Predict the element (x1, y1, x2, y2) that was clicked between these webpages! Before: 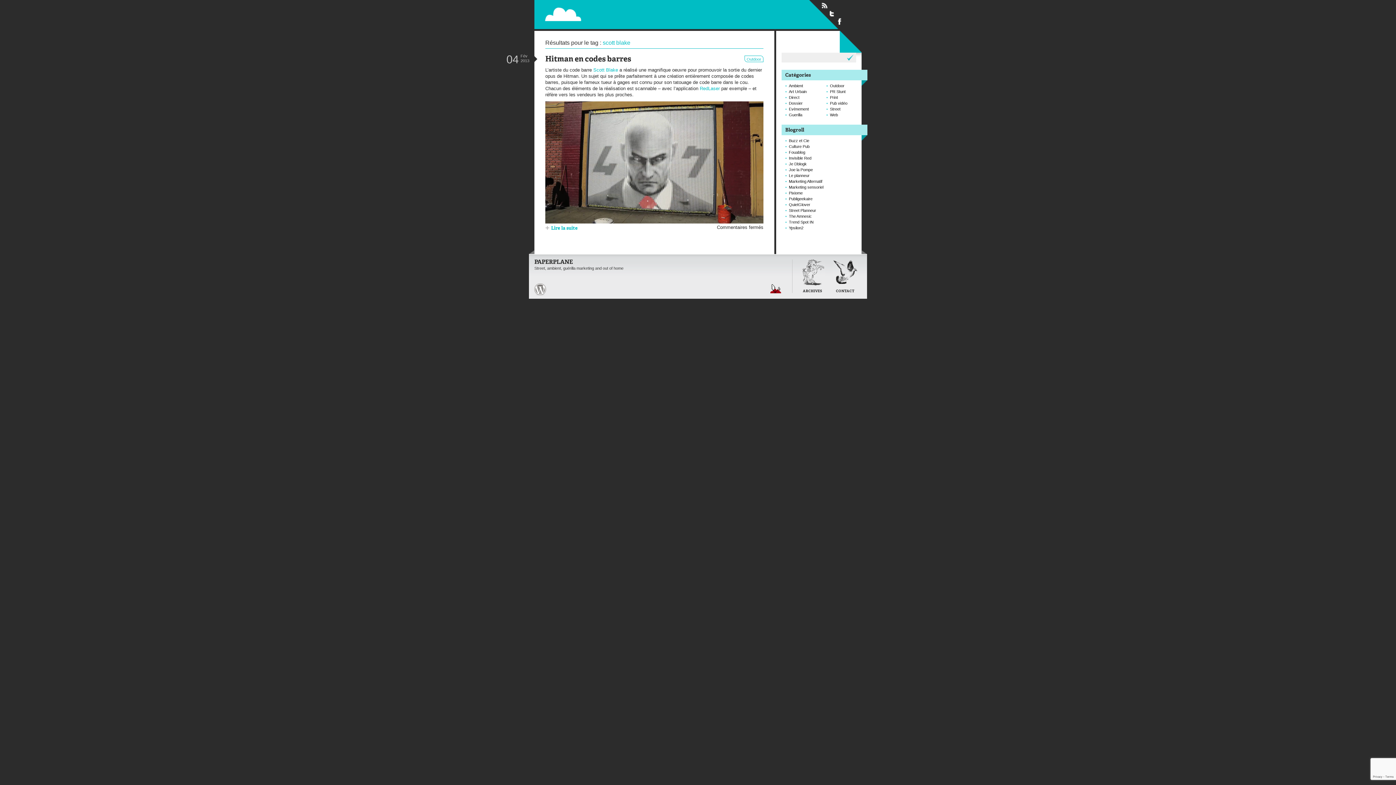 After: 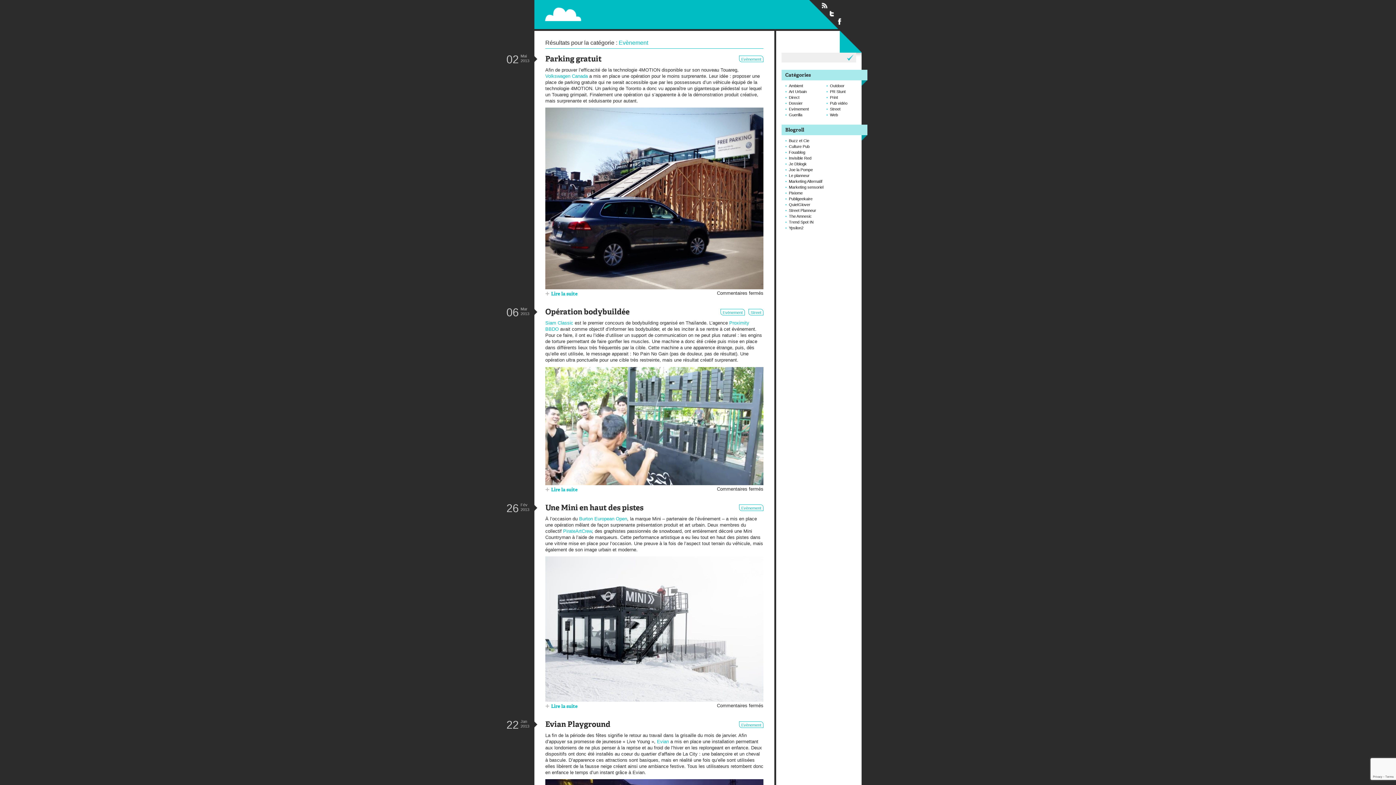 Action: bbox: (789, 106, 809, 111) label: Evènement